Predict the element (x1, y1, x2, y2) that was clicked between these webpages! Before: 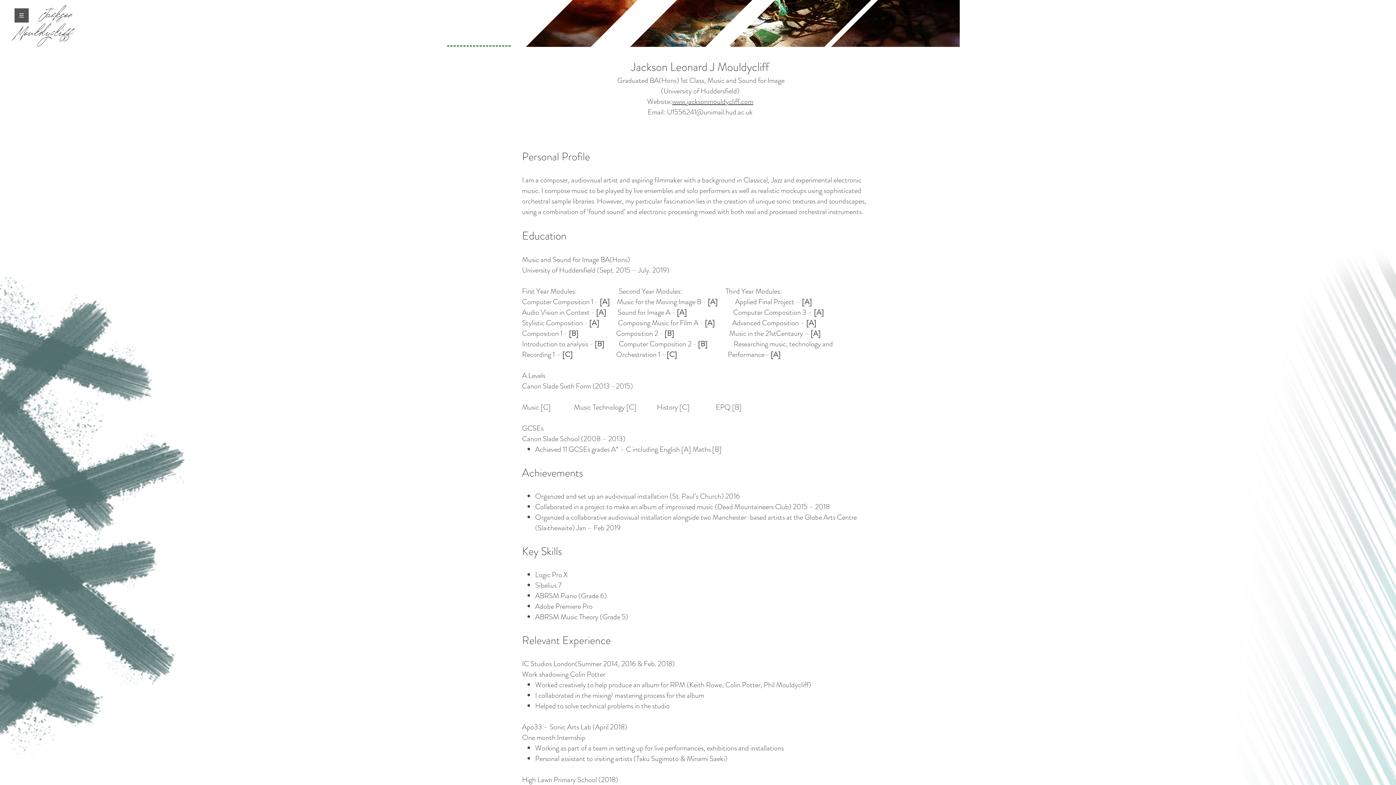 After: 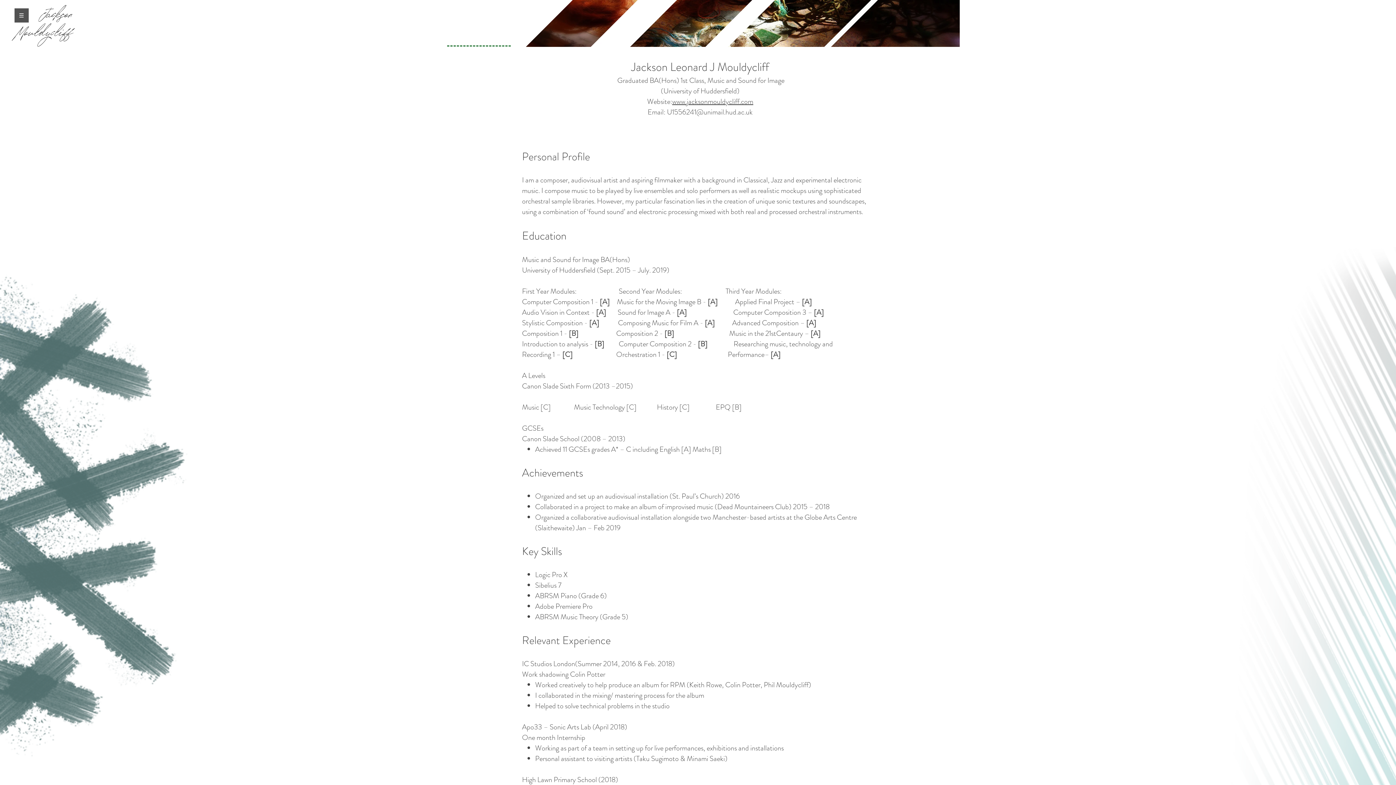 Action: bbox: (14, 8, 28, 22)